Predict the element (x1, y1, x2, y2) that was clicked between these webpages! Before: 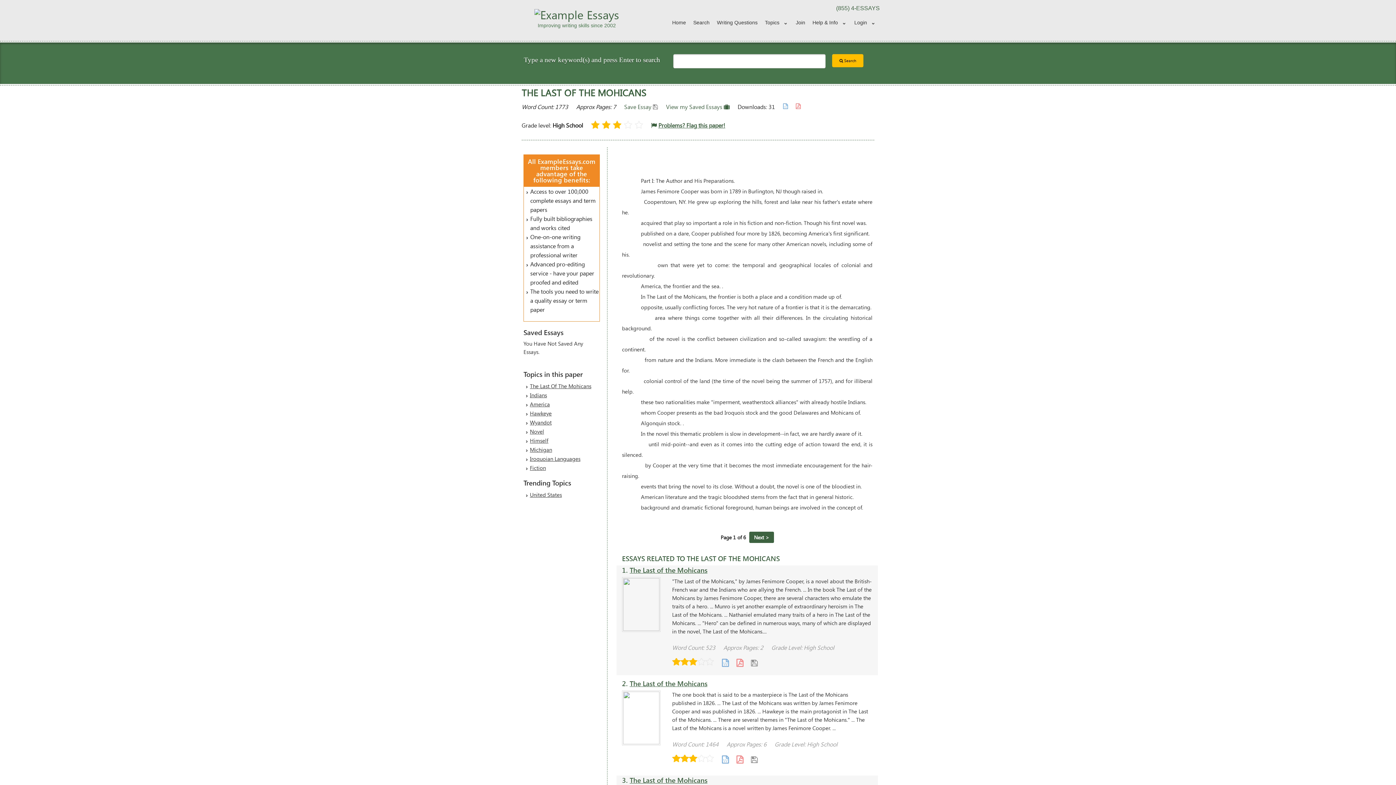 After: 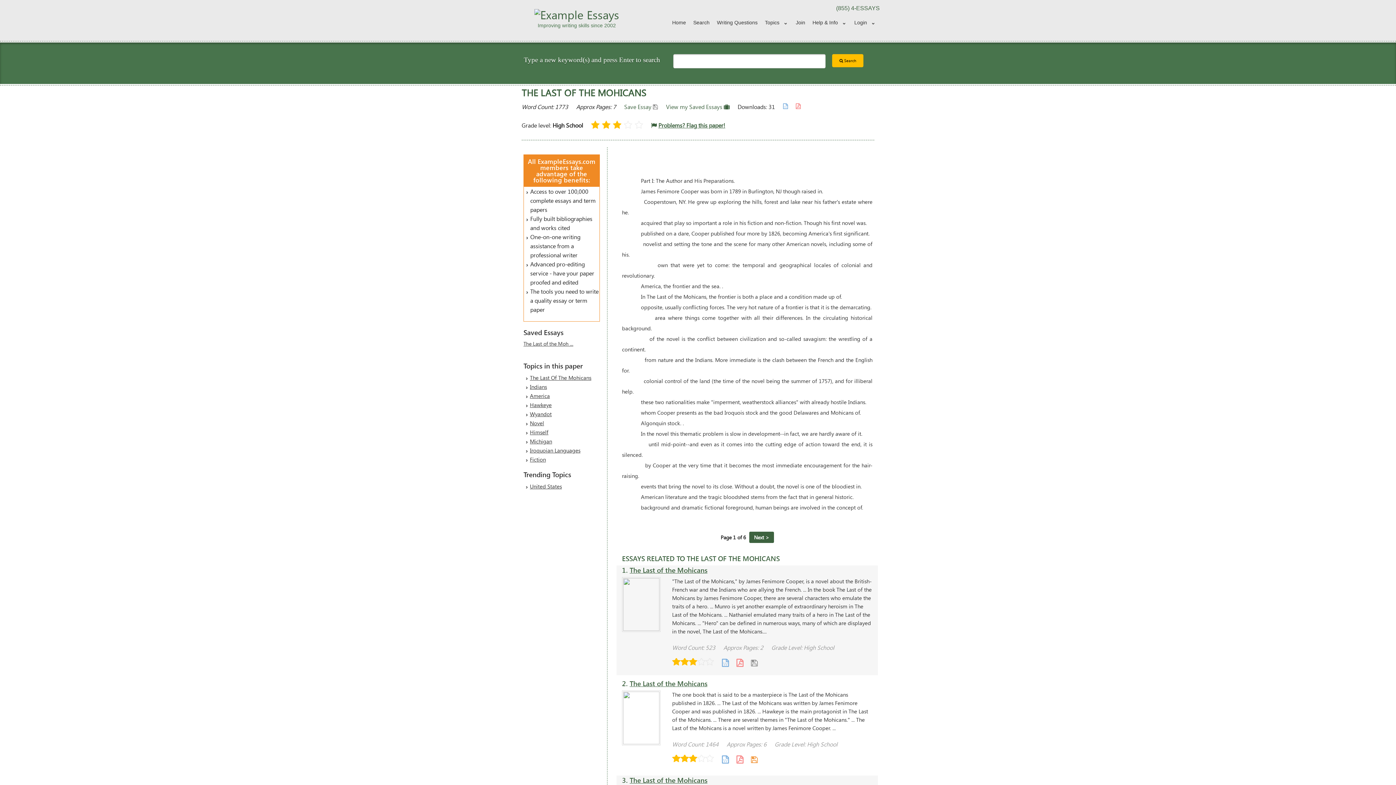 Action: bbox: (751, 755, 757, 763)